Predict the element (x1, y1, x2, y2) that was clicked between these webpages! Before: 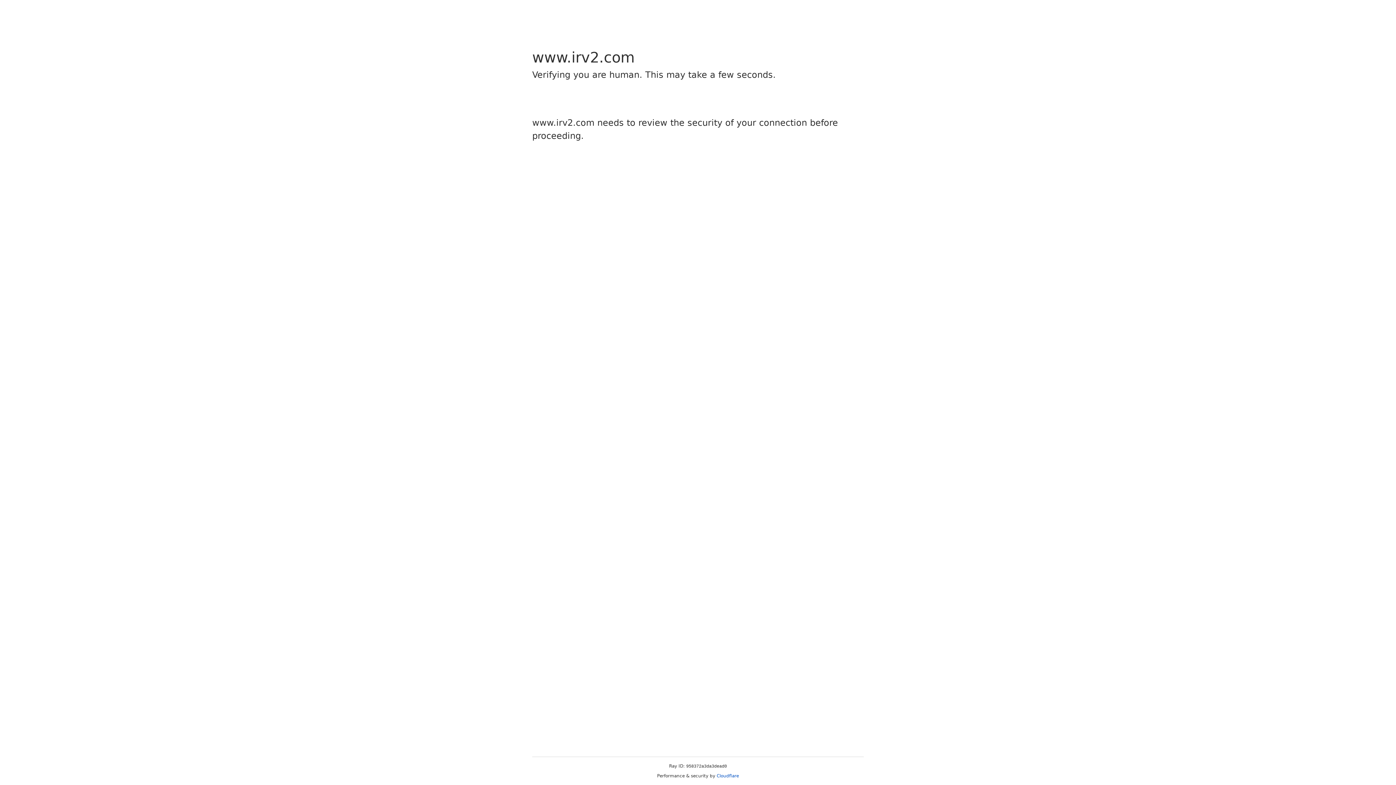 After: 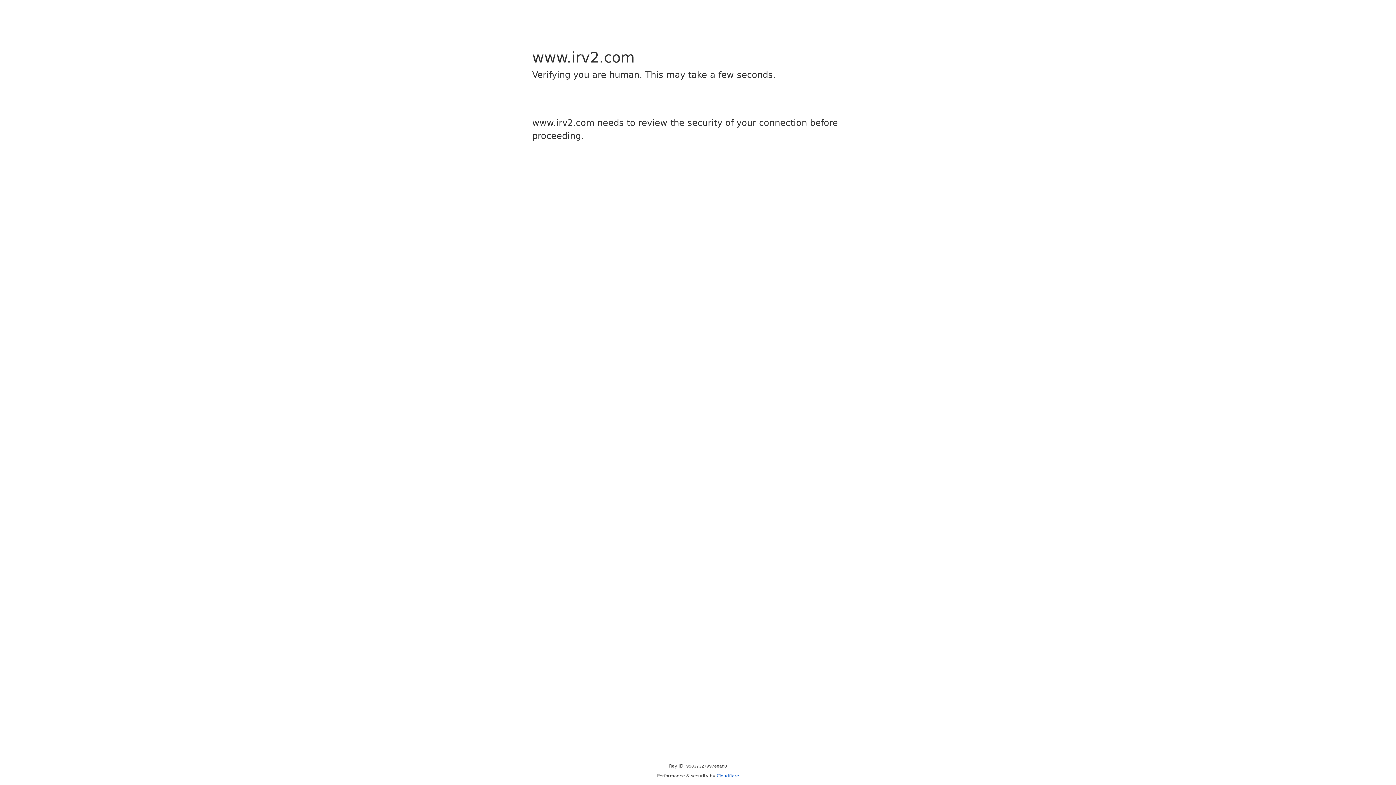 Action: bbox: (716, 773, 739, 778) label: Cloudflare